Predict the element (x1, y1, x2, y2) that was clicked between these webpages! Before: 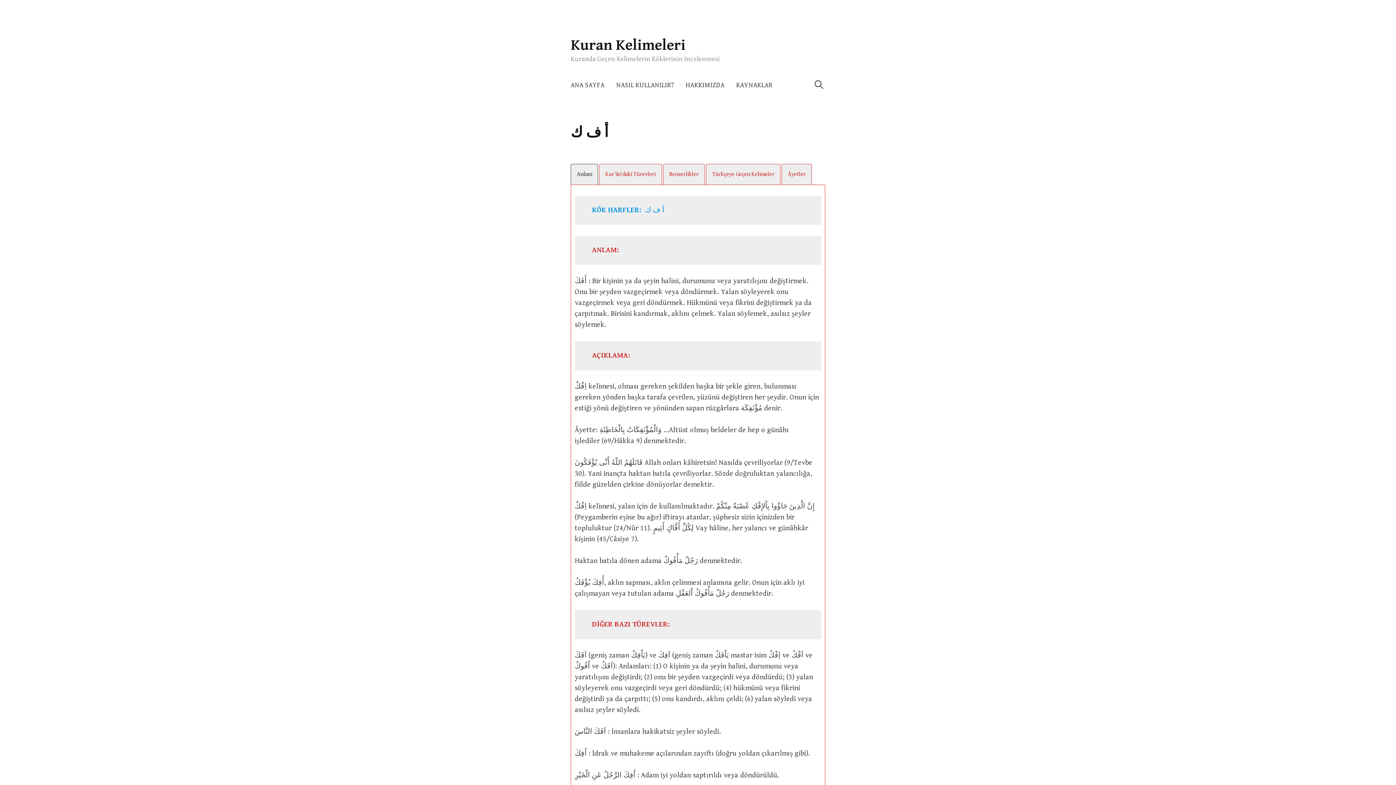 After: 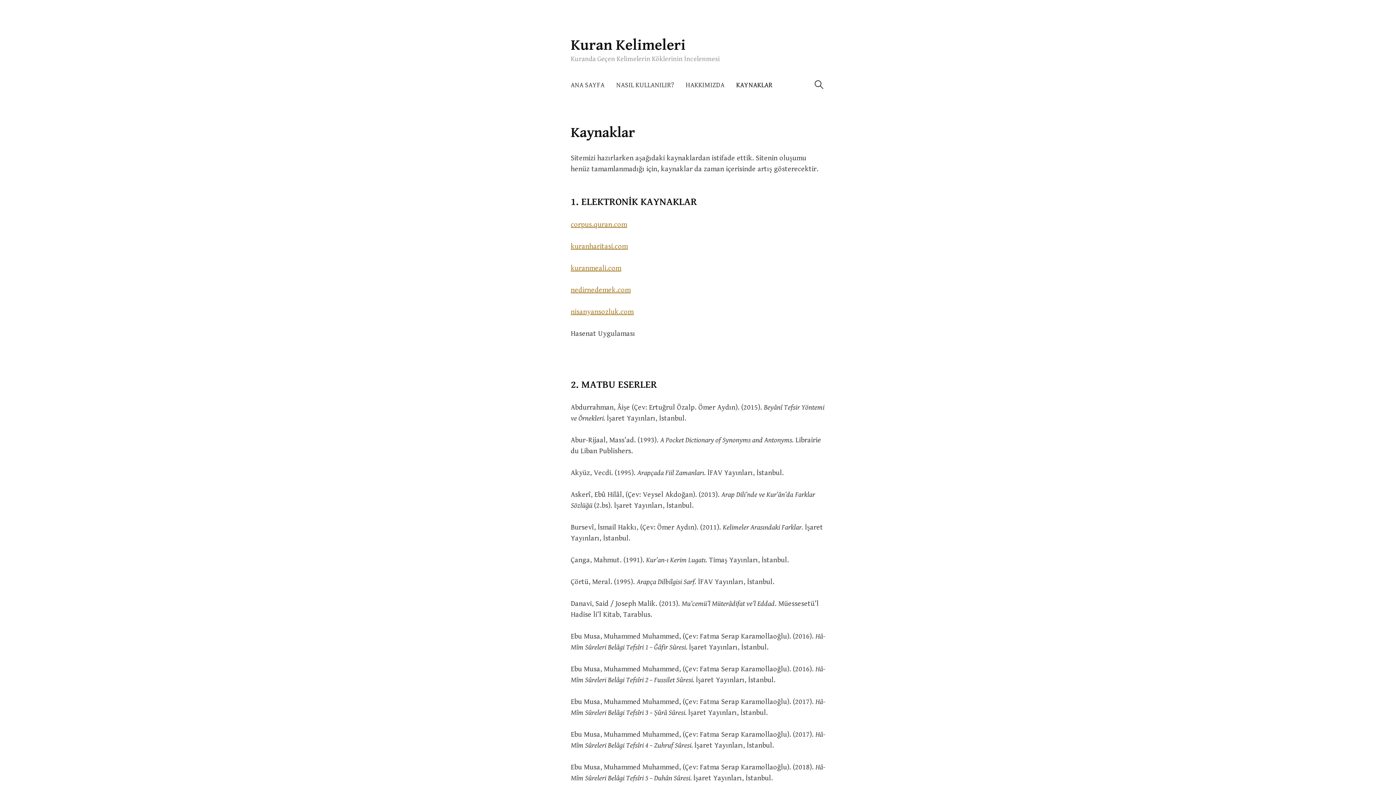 Action: bbox: (730, 74, 778, 96) label: KAYNAKLAR